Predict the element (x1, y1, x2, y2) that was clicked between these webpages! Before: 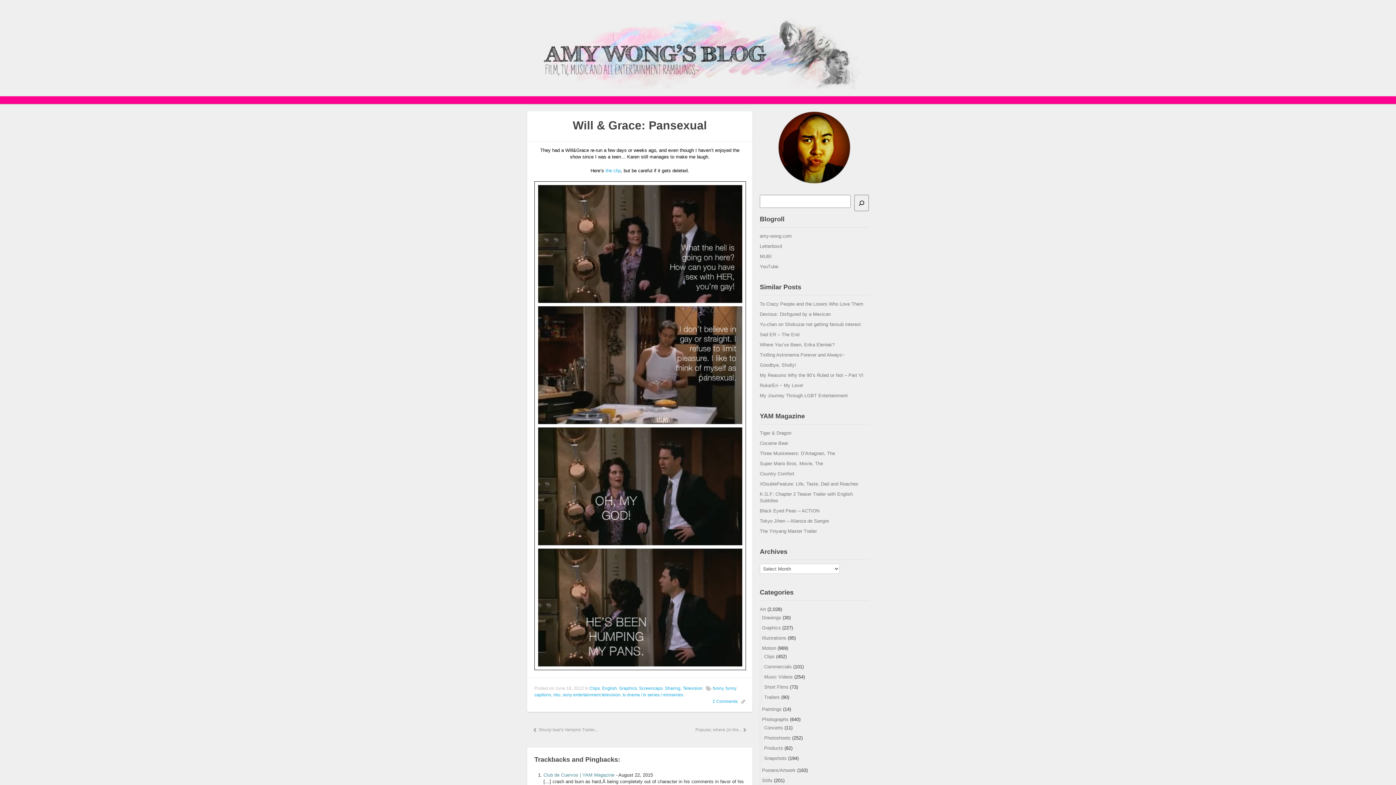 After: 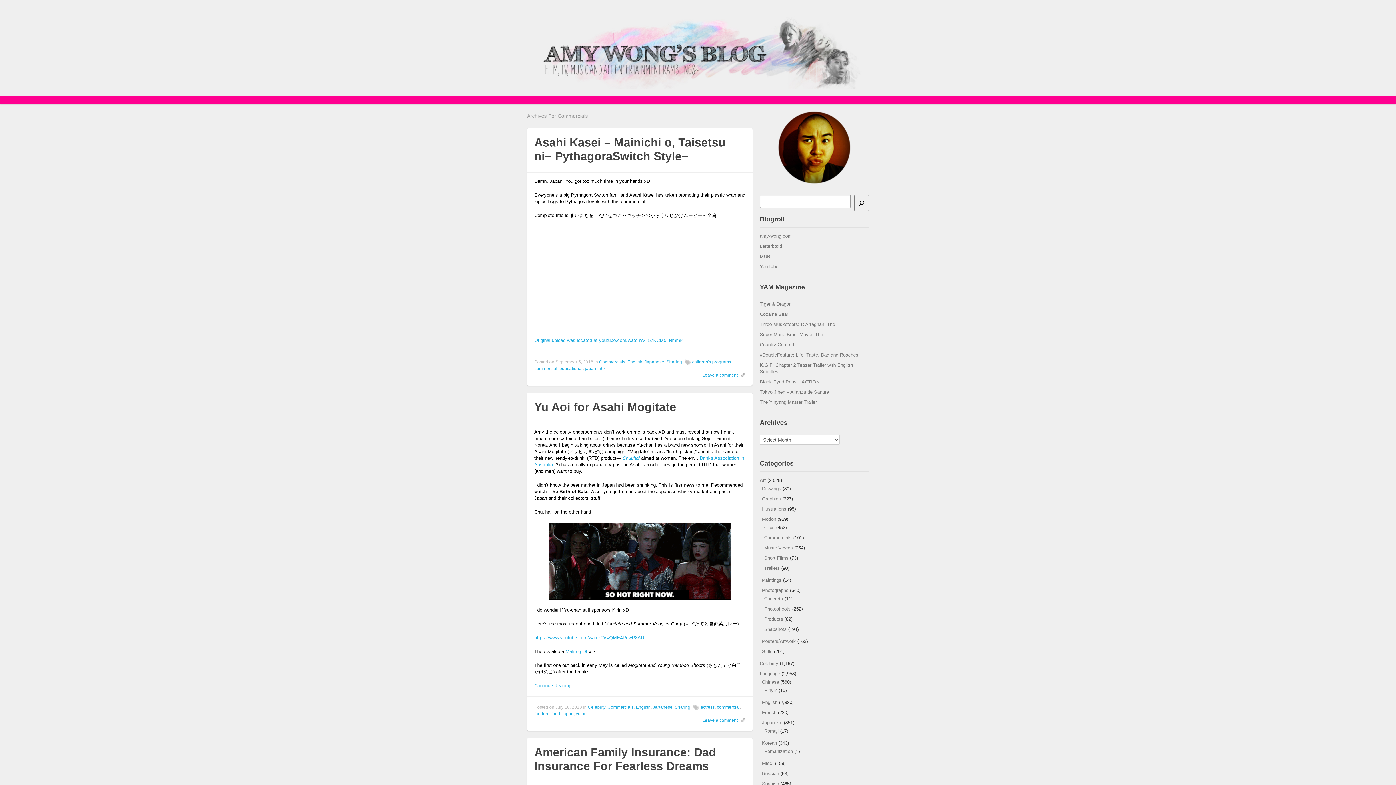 Action: bbox: (764, 664, 792, 669) label: Commercials